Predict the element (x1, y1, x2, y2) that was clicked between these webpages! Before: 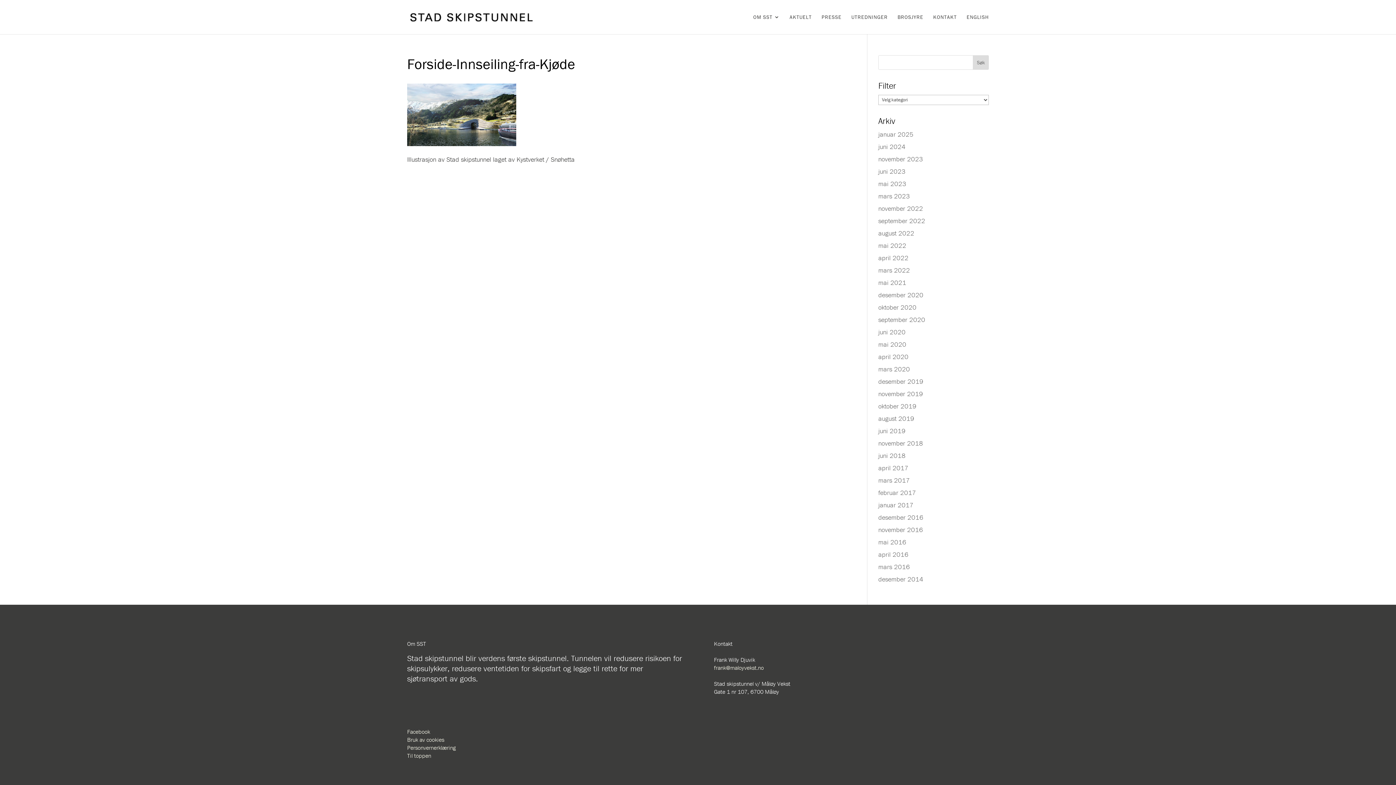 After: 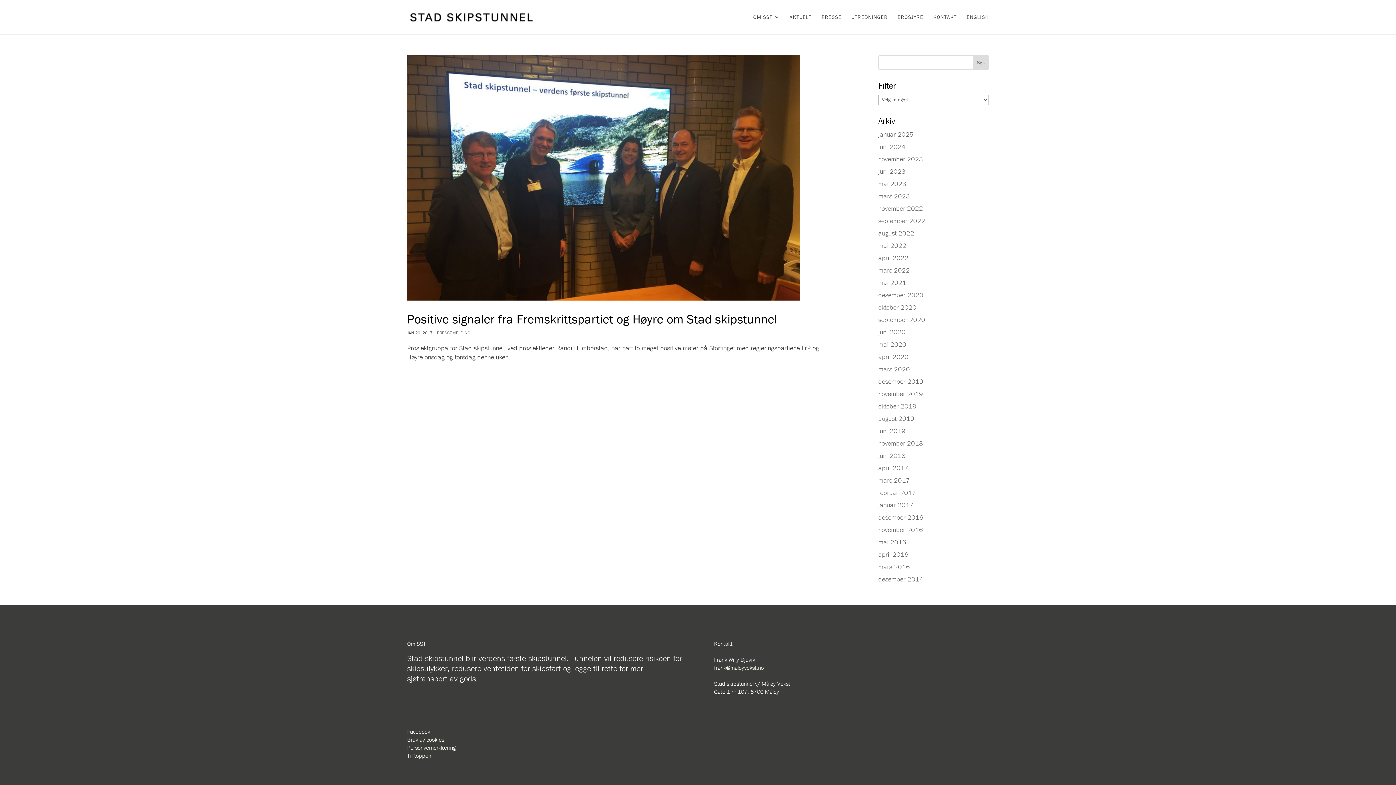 Action: bbox: (878, 500, 913, 509) label: januar 2017